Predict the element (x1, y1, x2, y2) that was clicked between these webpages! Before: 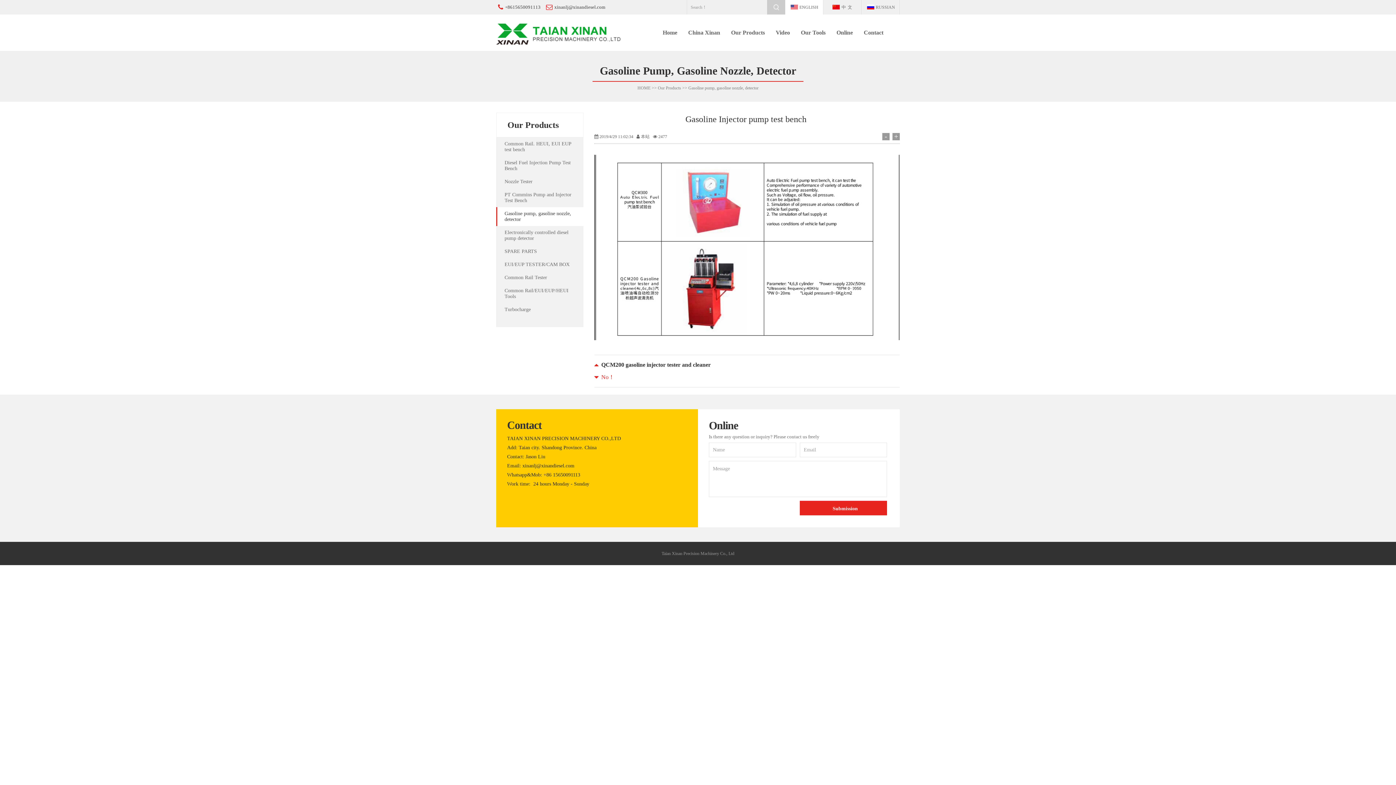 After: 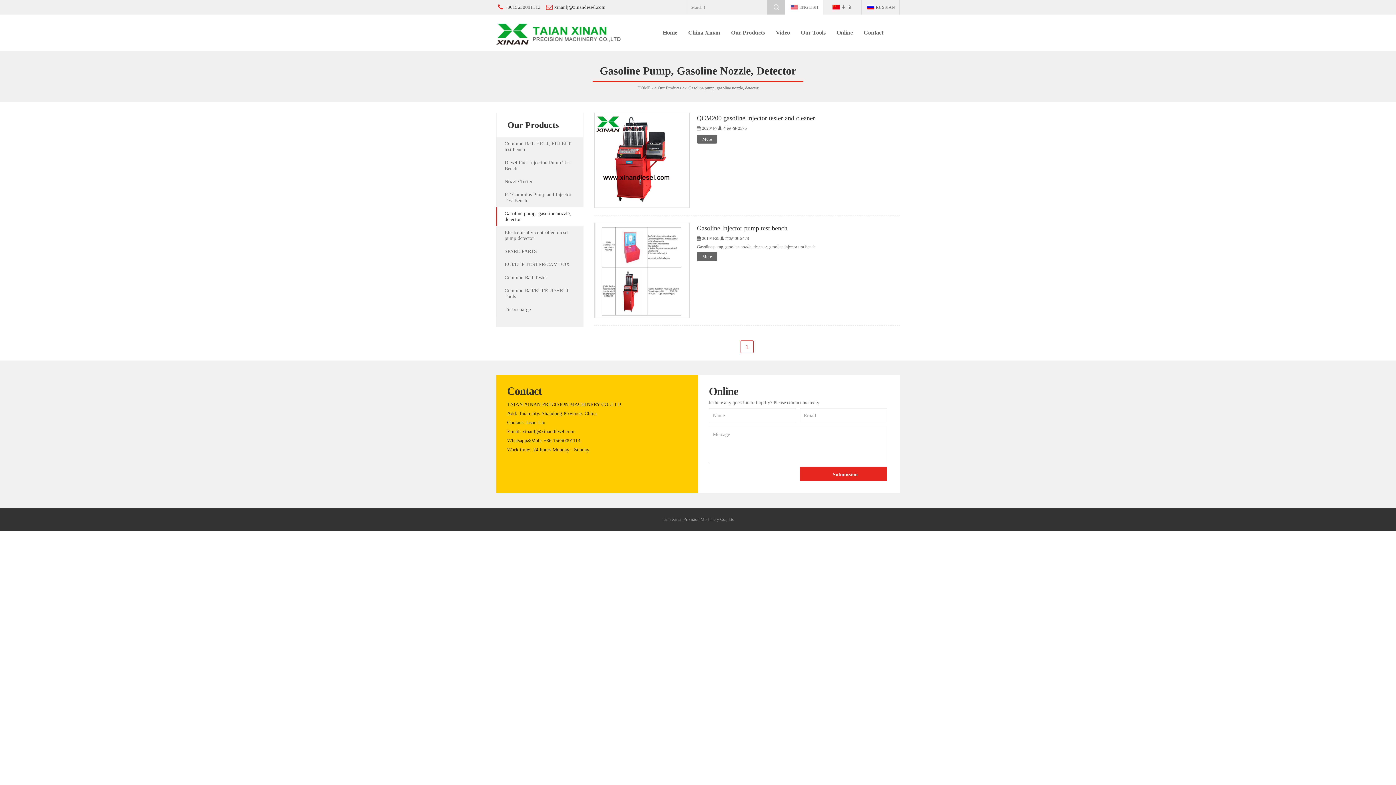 Action: label: Gasoline pump, gasoline nozzle, detector bbox: (688, 85, 758, 90)